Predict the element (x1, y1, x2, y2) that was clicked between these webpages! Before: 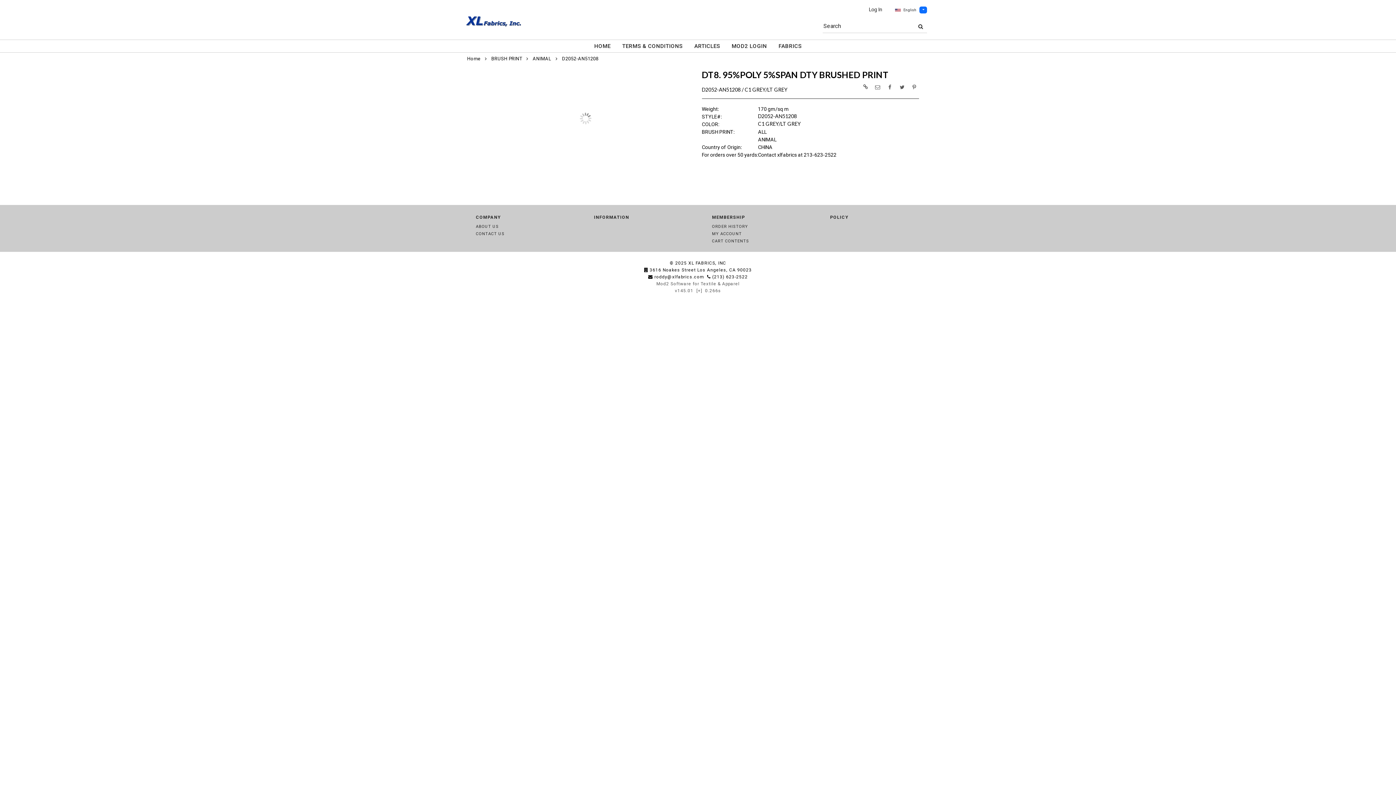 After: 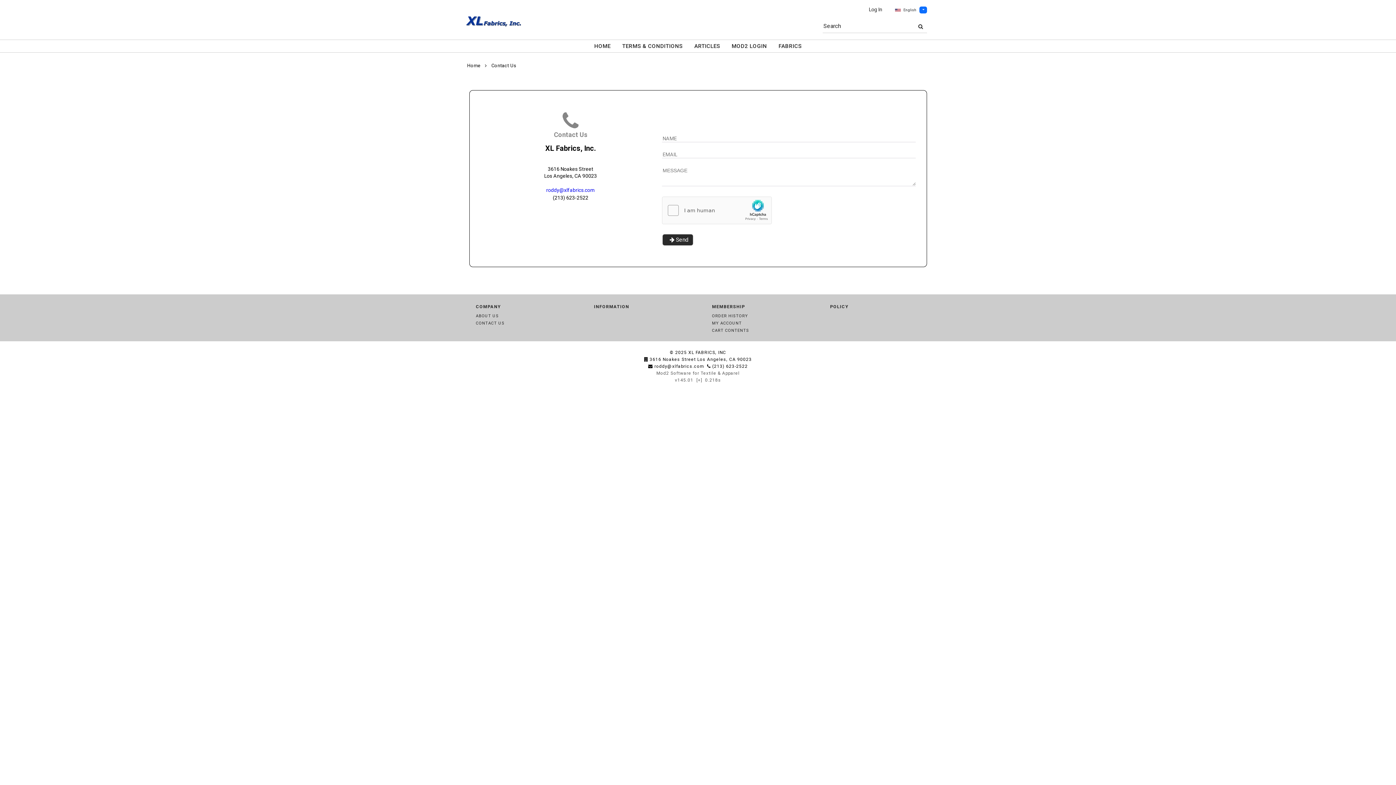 Action: label: CONTACT US bbox: (476, 231, 504, 236)